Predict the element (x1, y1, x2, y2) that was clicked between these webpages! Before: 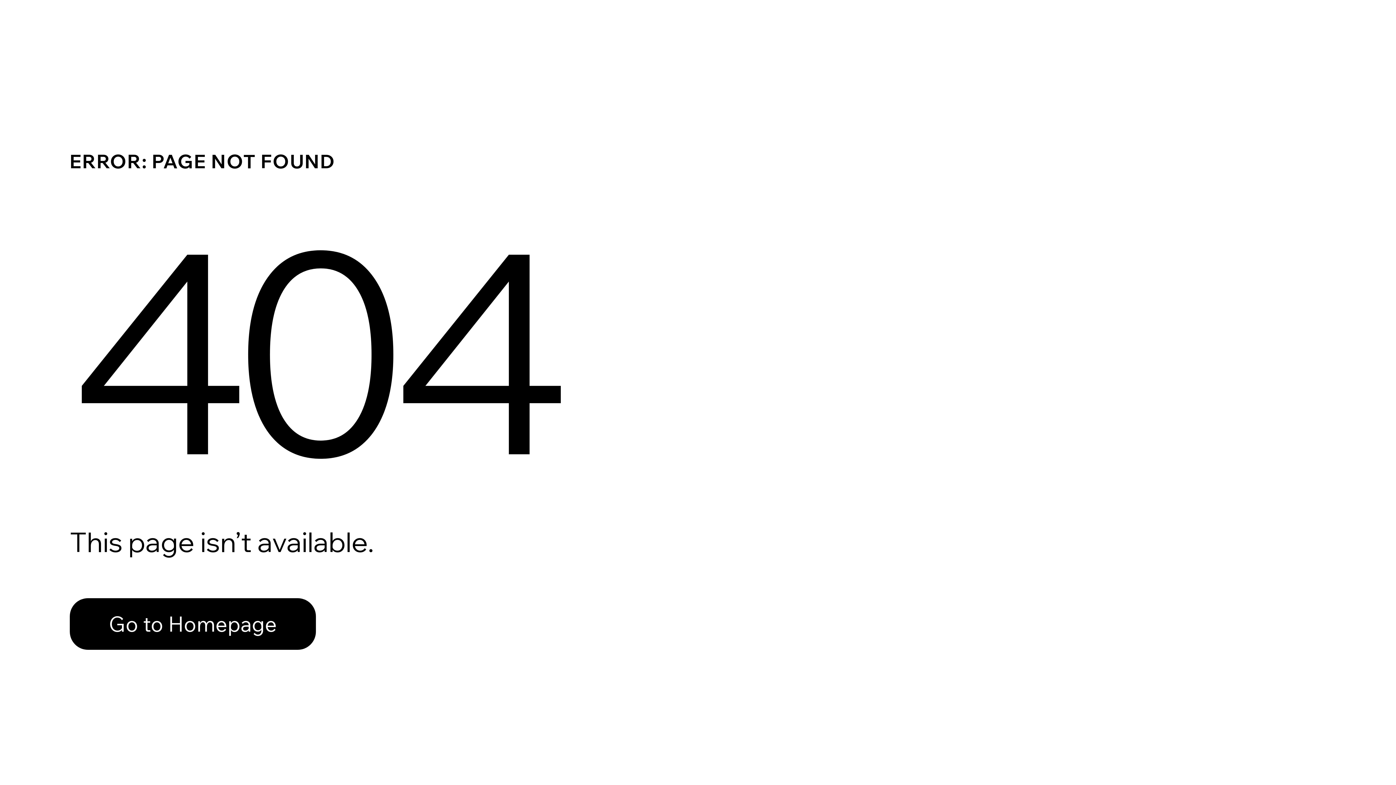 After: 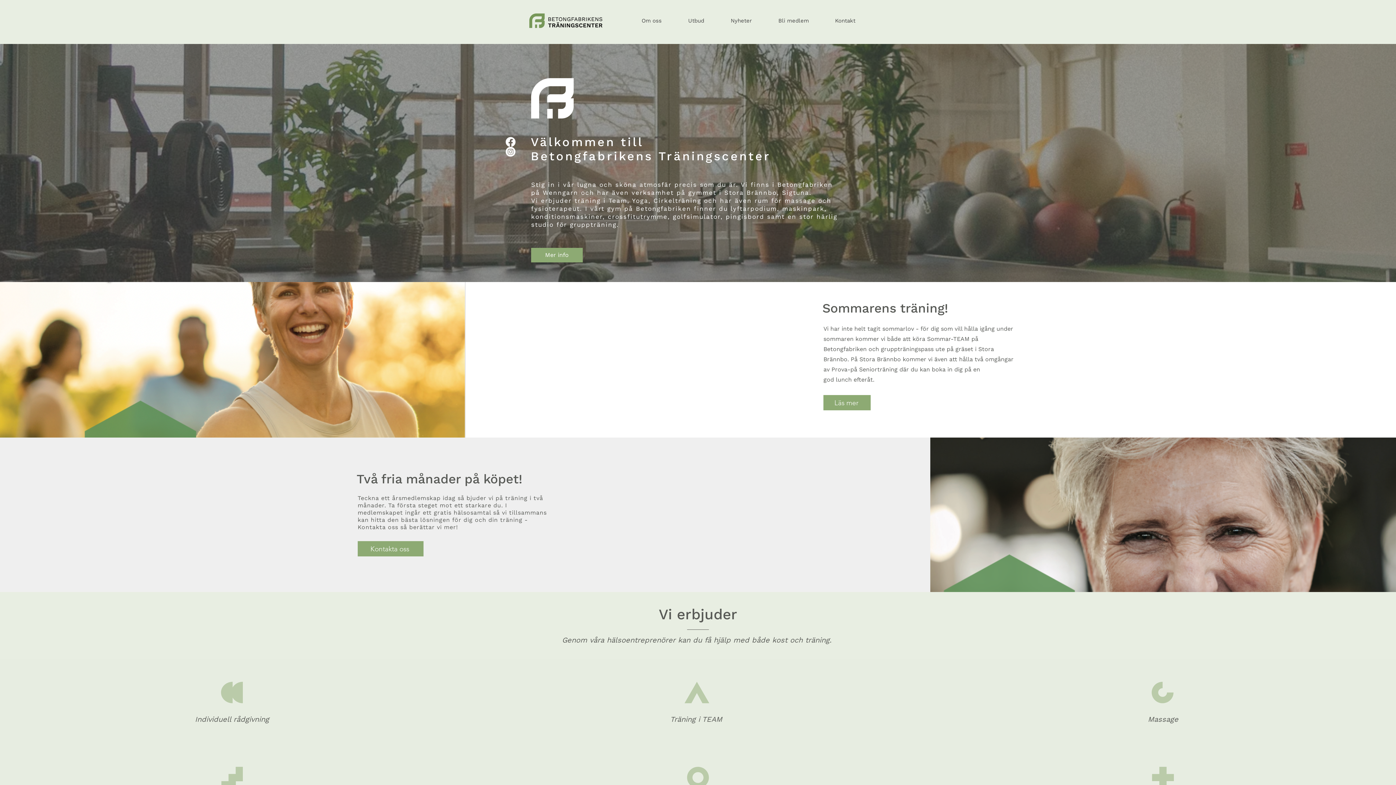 Action: label: Go to Homepage bbox: (69, 598, 316, 650)